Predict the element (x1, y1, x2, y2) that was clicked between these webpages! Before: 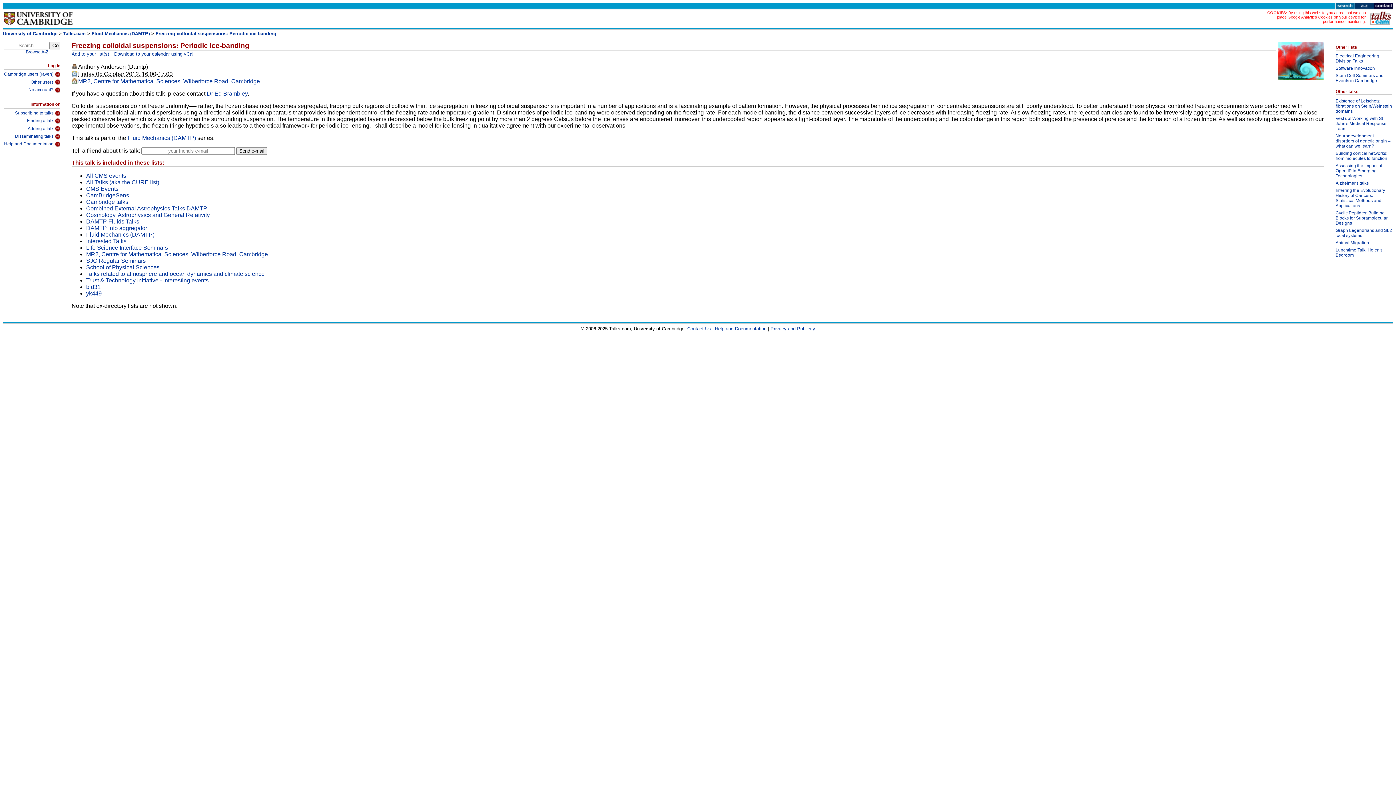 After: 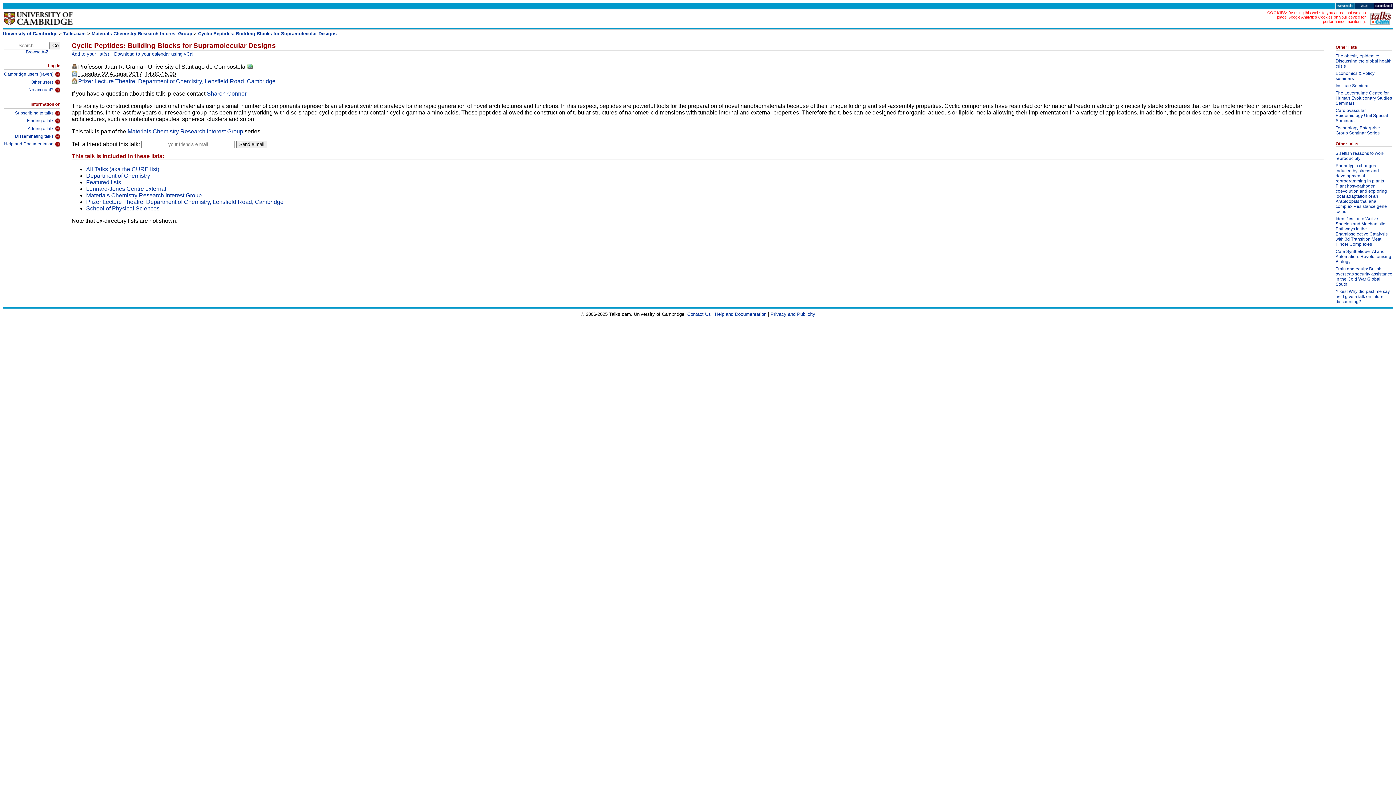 Action: label: Cyclic Peptides: Building Blocks for Supramolecular Designs bbox: (1336, 210, 1392, 227)